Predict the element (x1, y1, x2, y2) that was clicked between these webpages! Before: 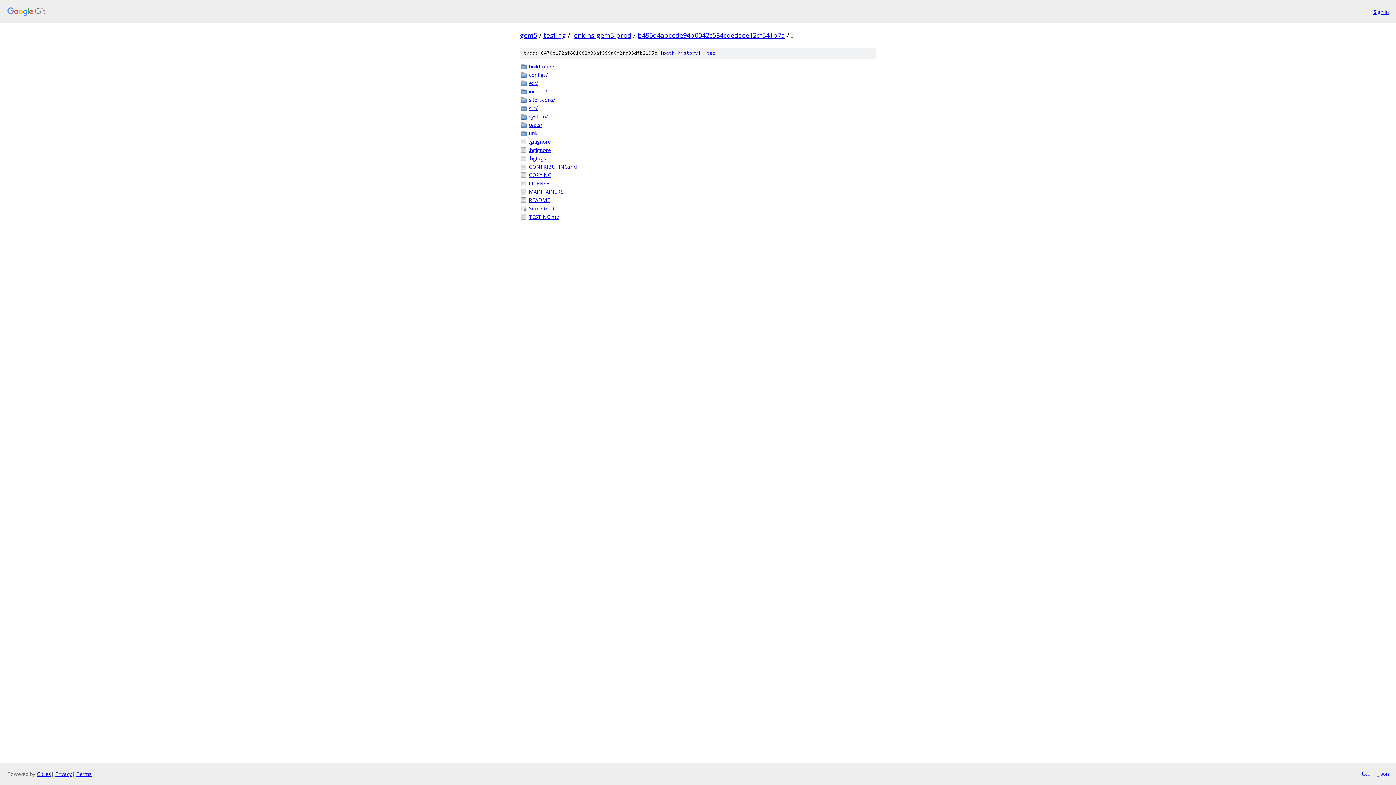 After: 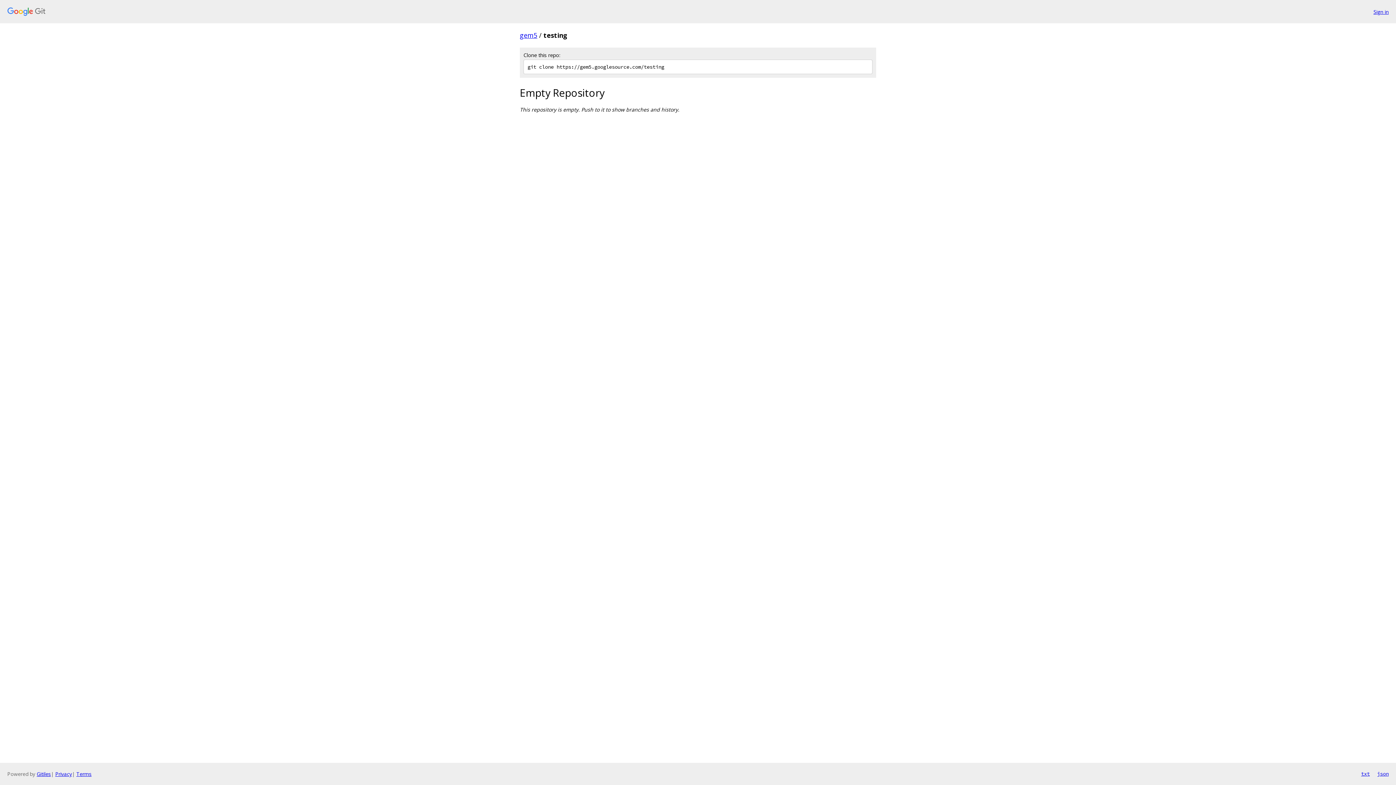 Action: label: testing bbox: (543, 30, 566, 39)